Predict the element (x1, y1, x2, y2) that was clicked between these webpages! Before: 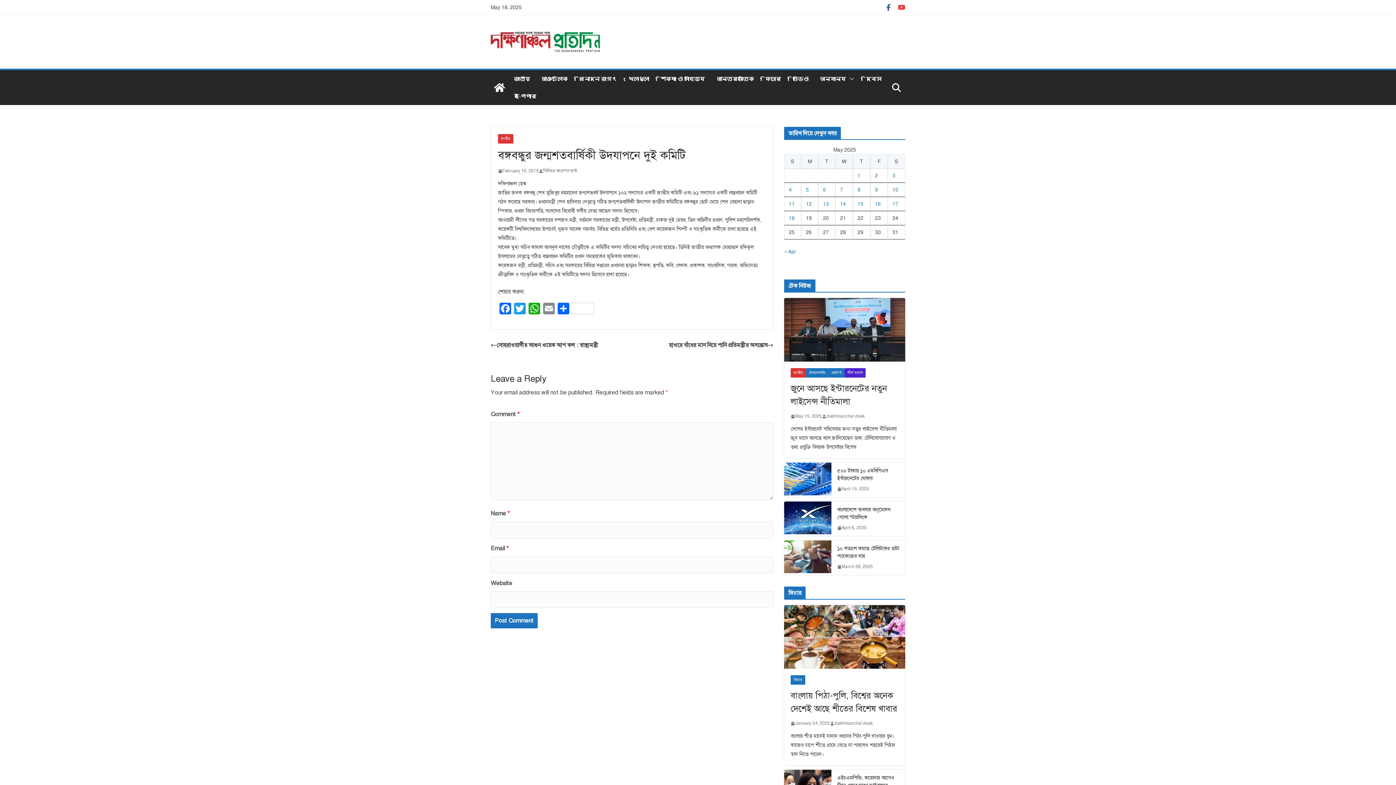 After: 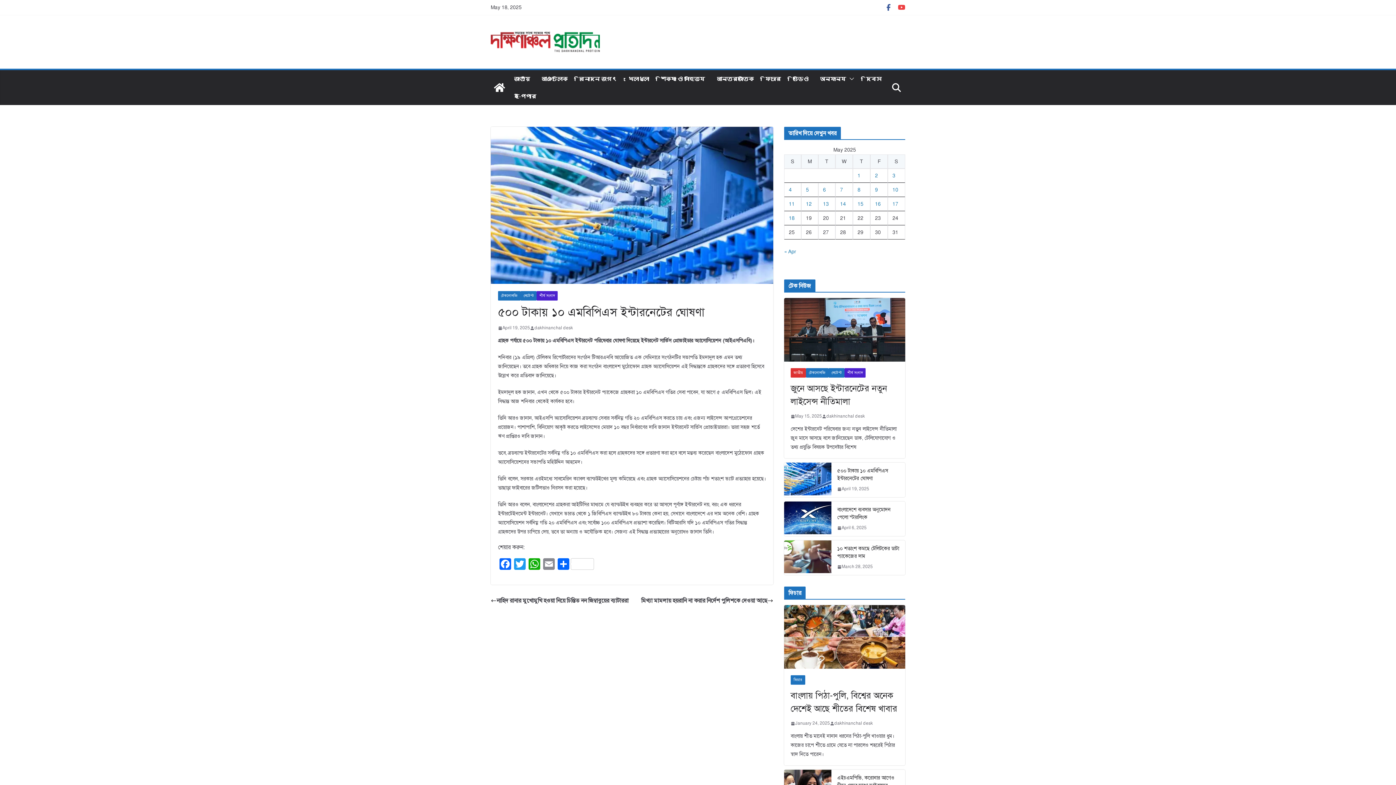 Action: label: April 19, 2025 bbox: (837, 485, 869, 493)